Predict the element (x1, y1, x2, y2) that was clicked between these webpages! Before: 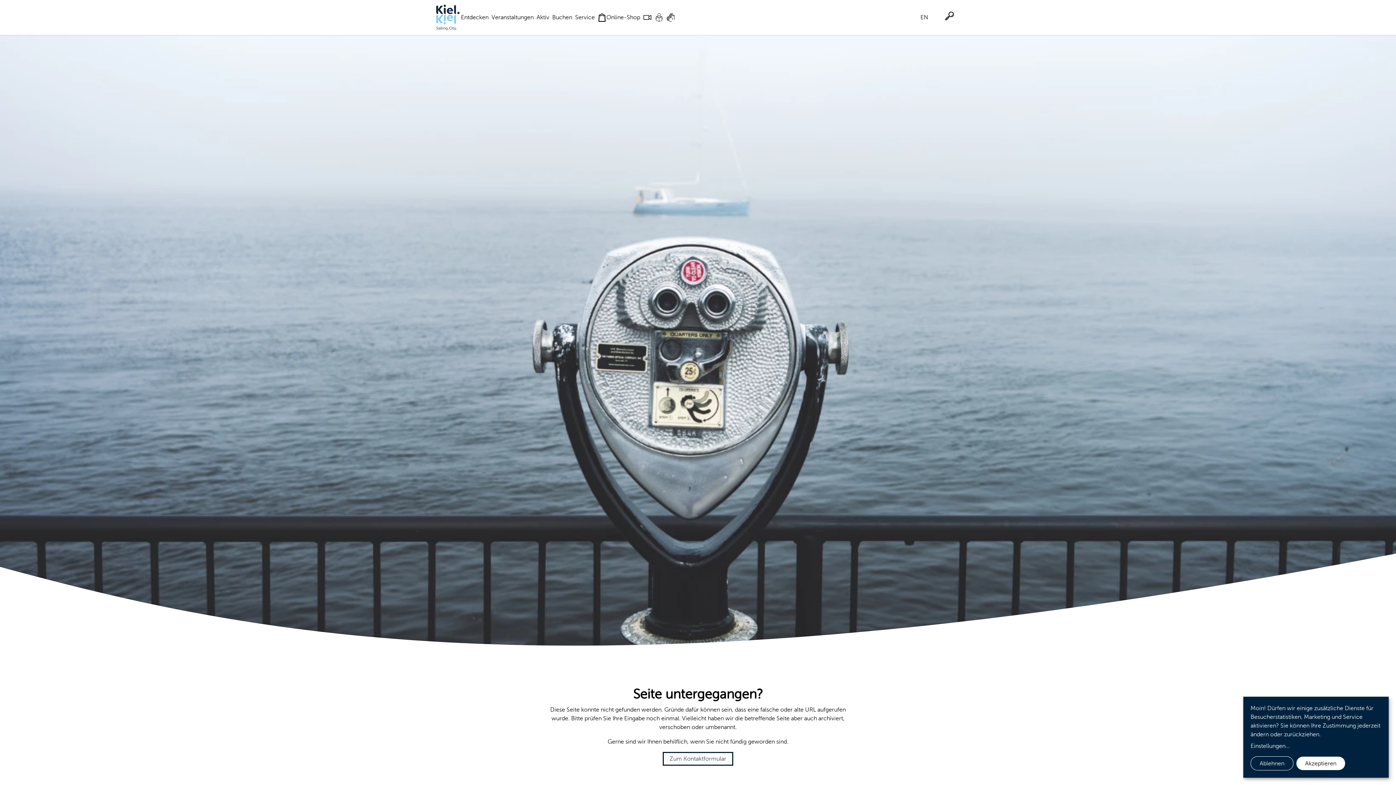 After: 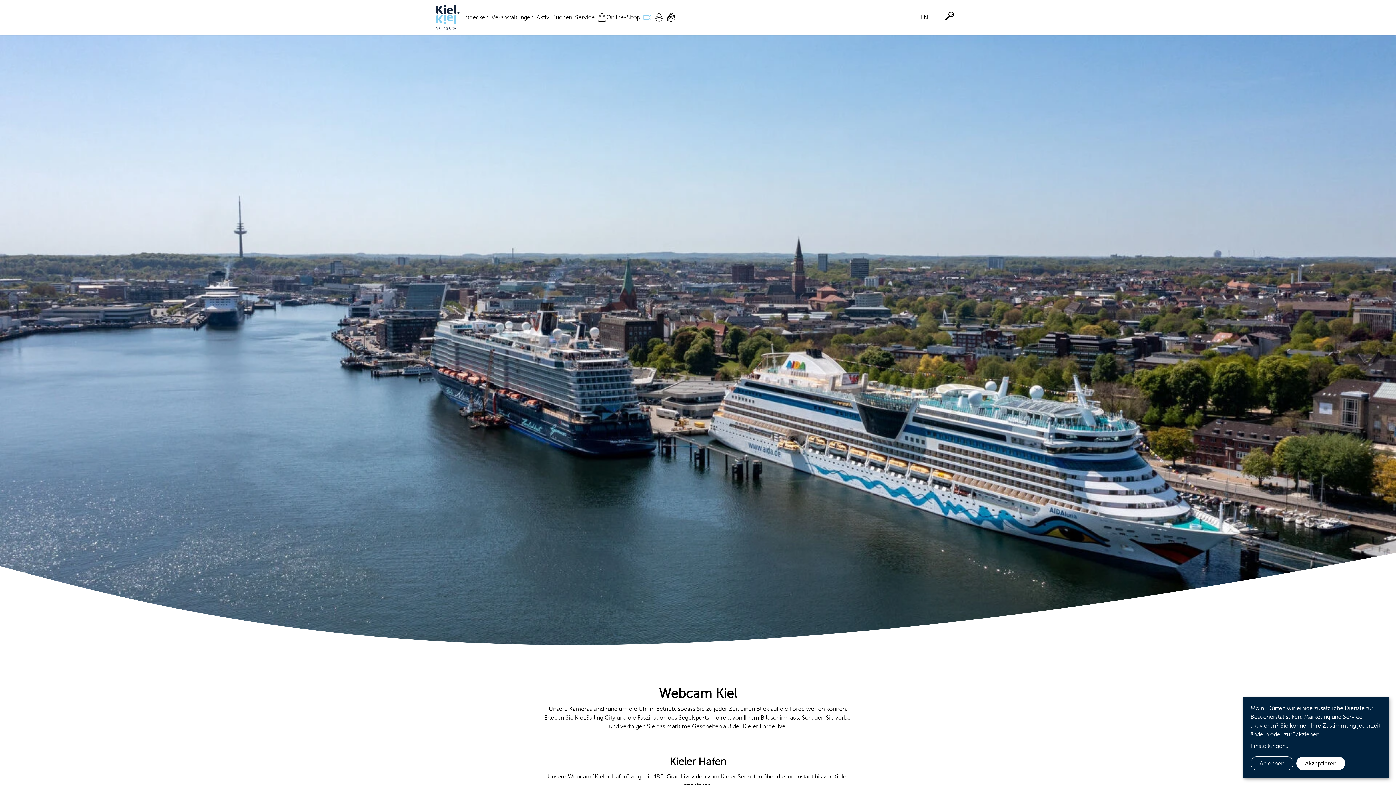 Action: bbox: (641, 8, 653, 26)